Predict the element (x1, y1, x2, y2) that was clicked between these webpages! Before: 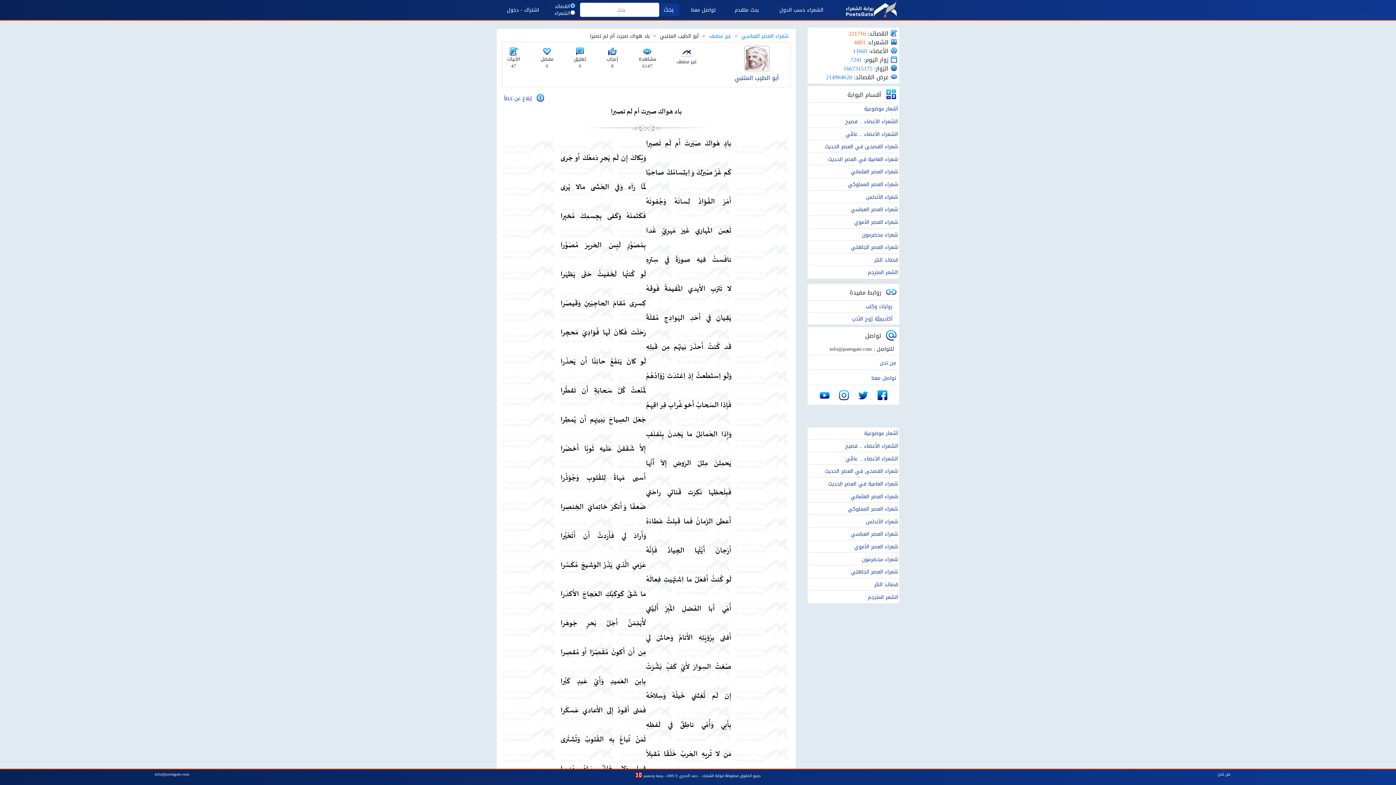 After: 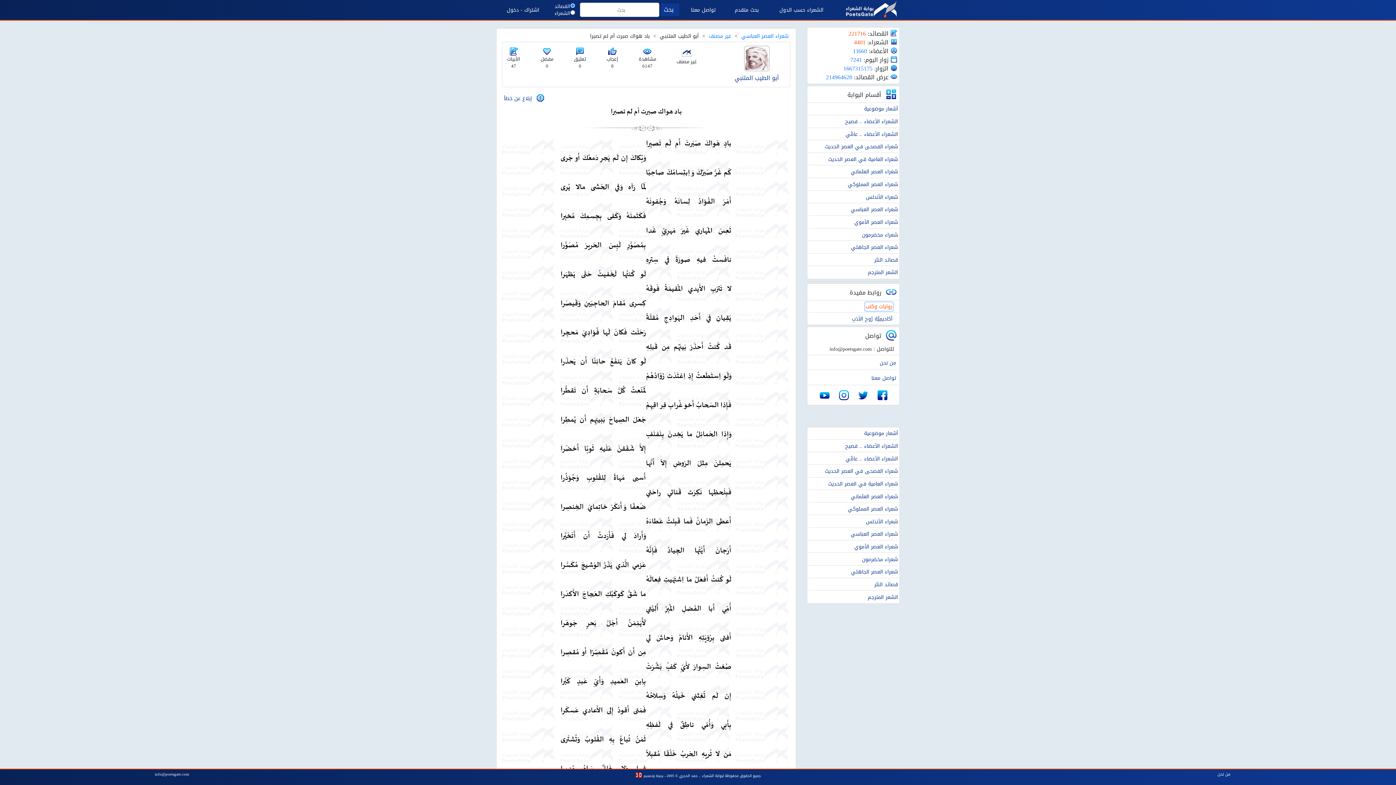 Action: label: روايات وكتب bbox: (865, 302, 893, 310)